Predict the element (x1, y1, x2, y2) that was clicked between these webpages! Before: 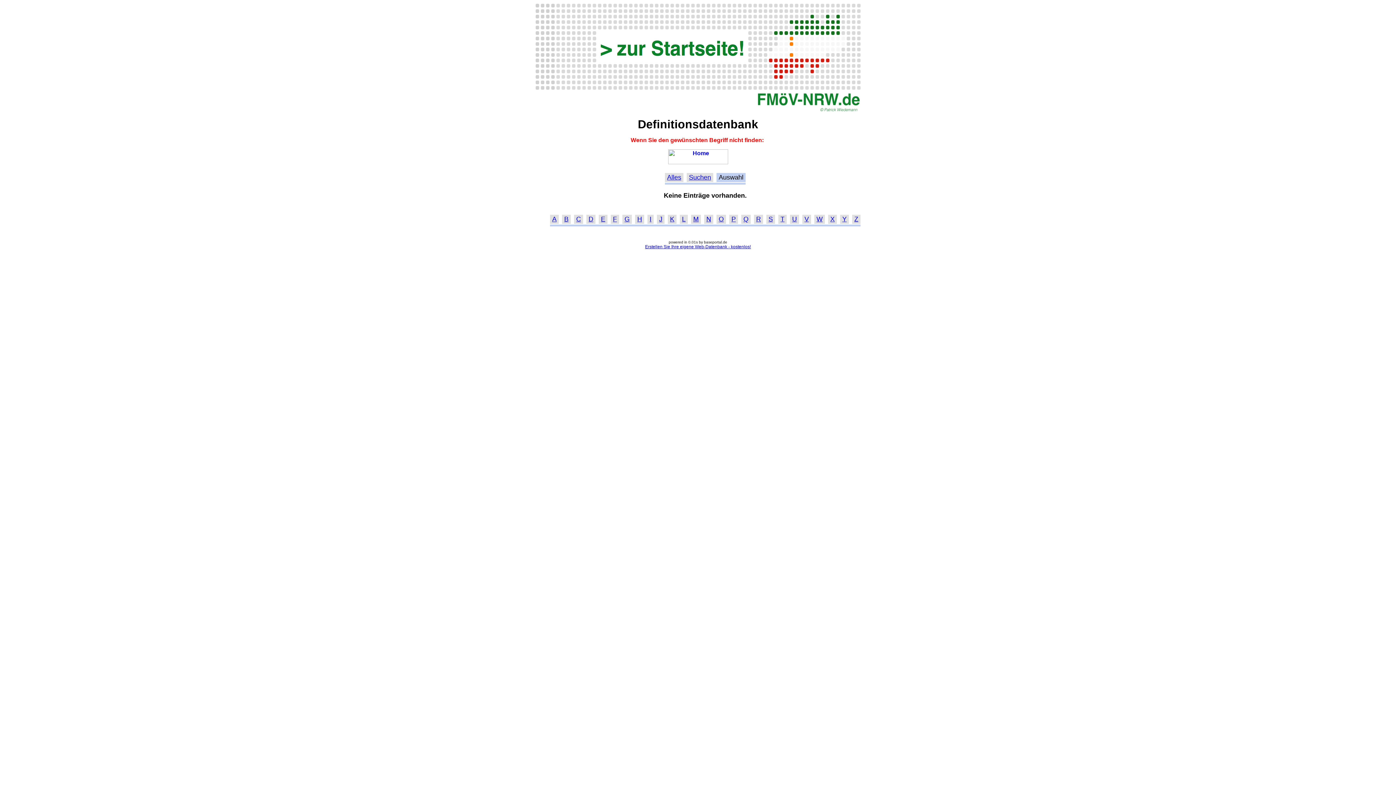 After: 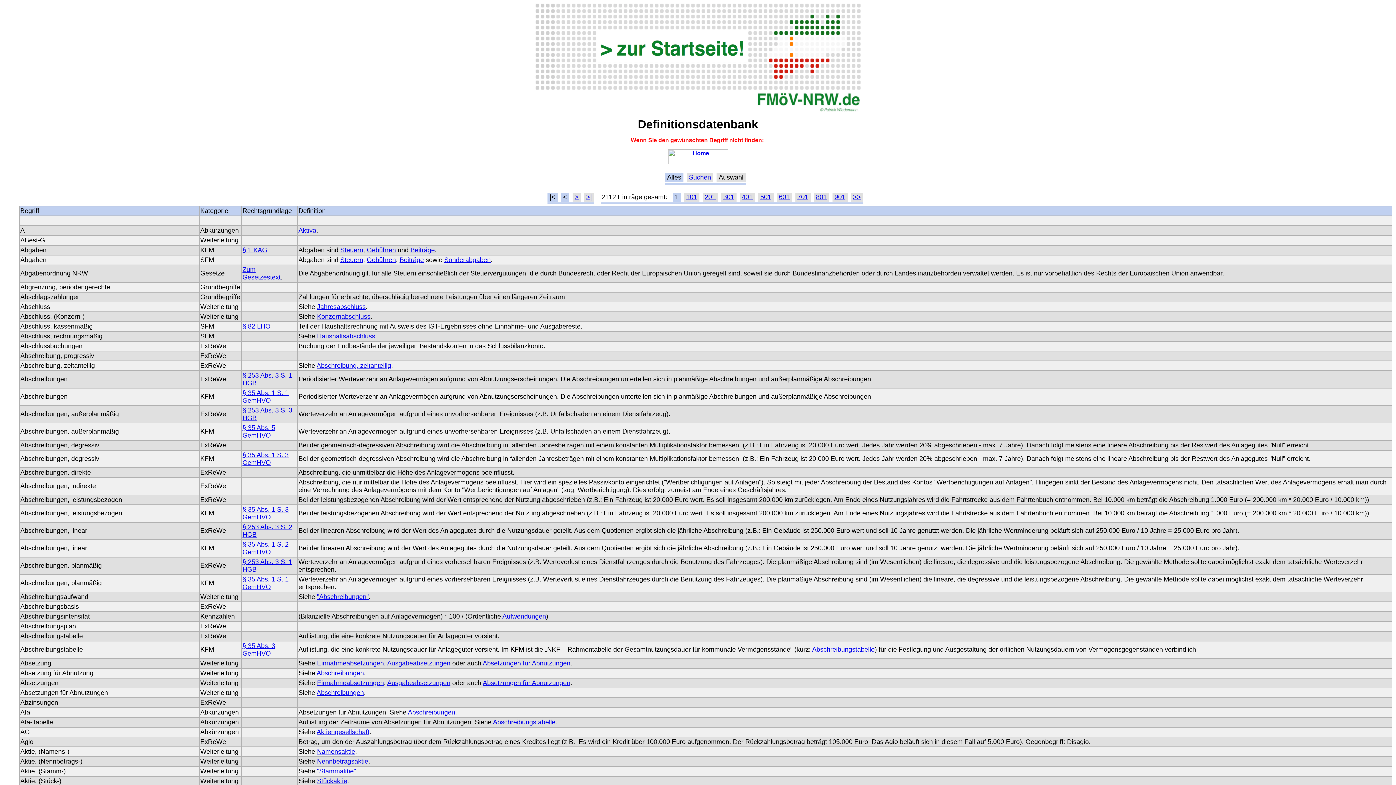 Action: label: Alles bbox: (667, 173, 681, 181)